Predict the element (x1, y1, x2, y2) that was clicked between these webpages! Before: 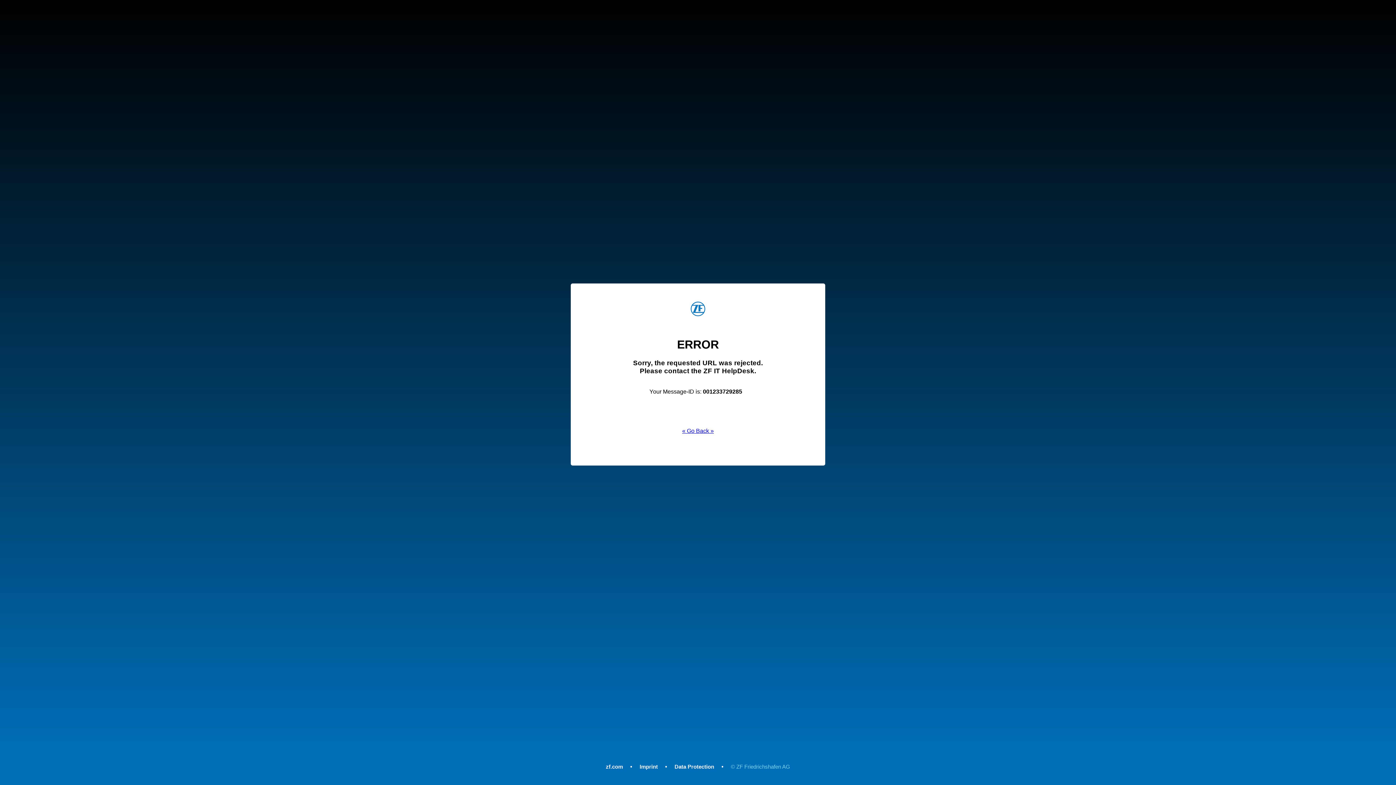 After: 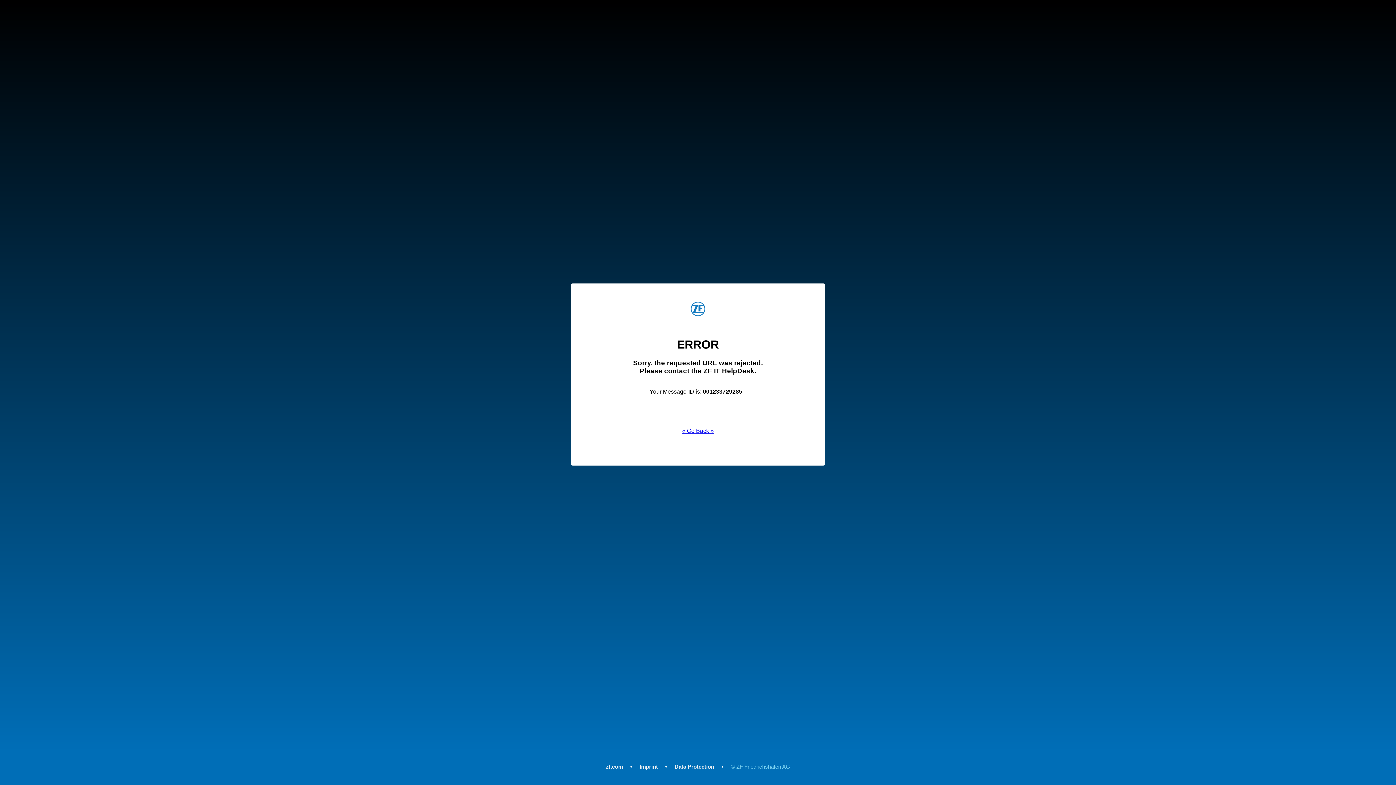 Action: bbox: (606, 764, 623, 770) label: zf.com